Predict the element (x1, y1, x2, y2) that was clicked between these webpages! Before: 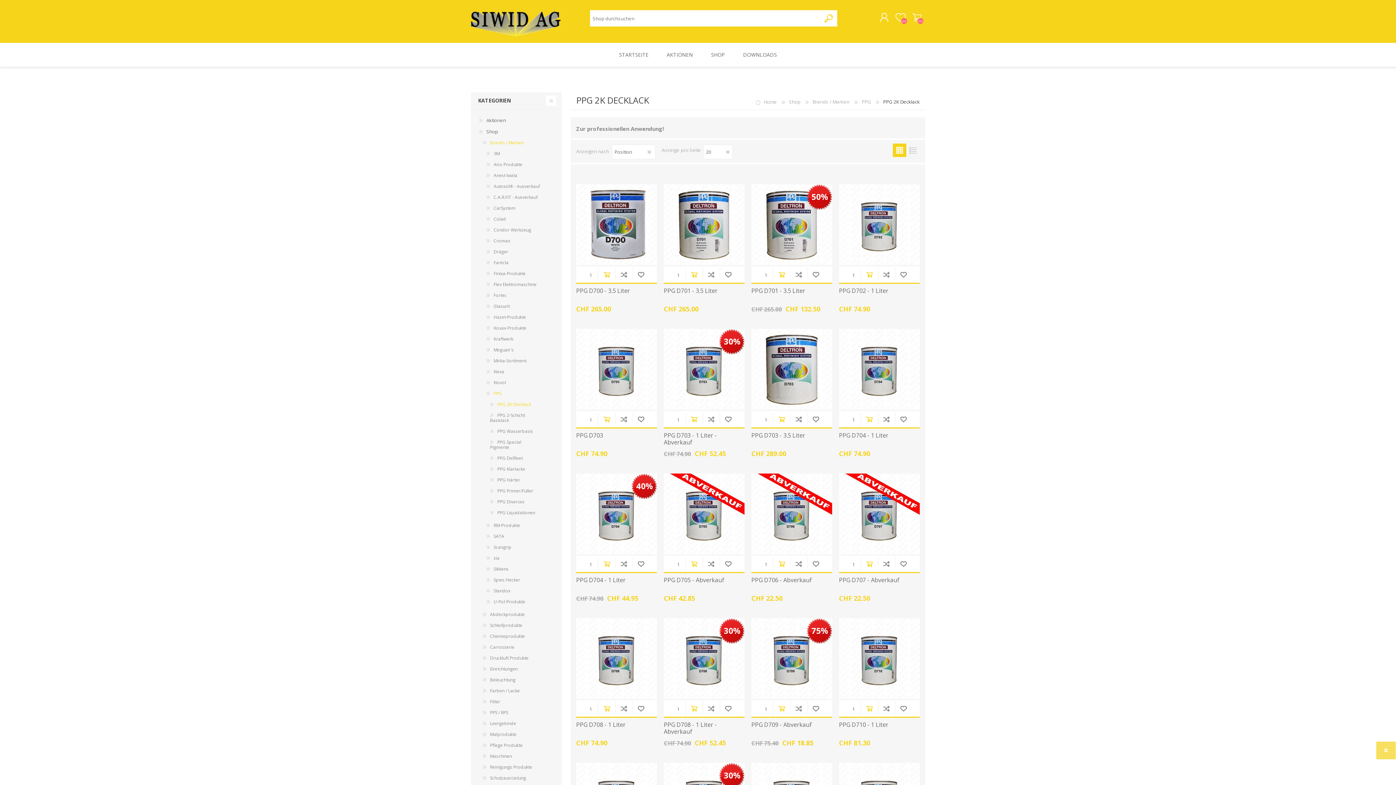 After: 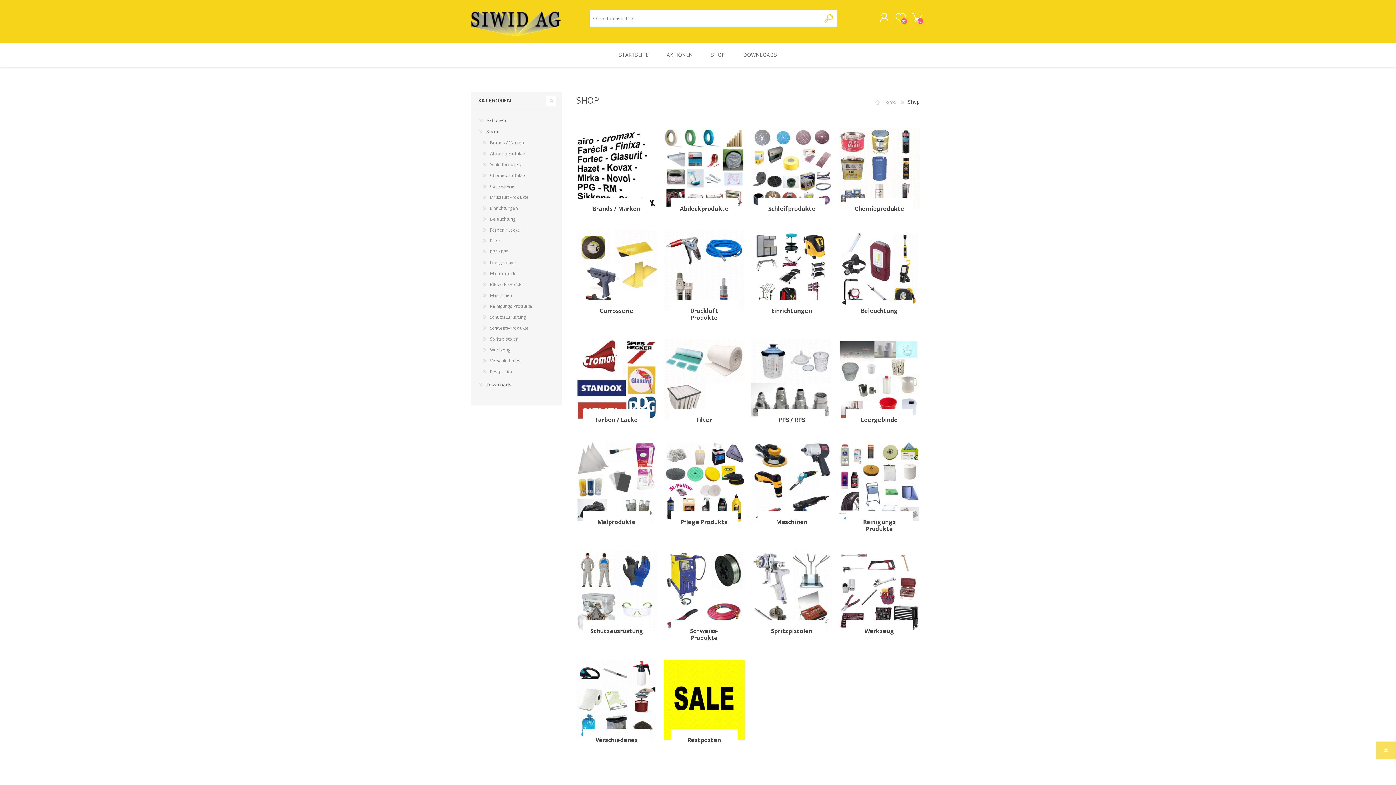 Action: label: Shop bbox: (478, 126, 499, 137)